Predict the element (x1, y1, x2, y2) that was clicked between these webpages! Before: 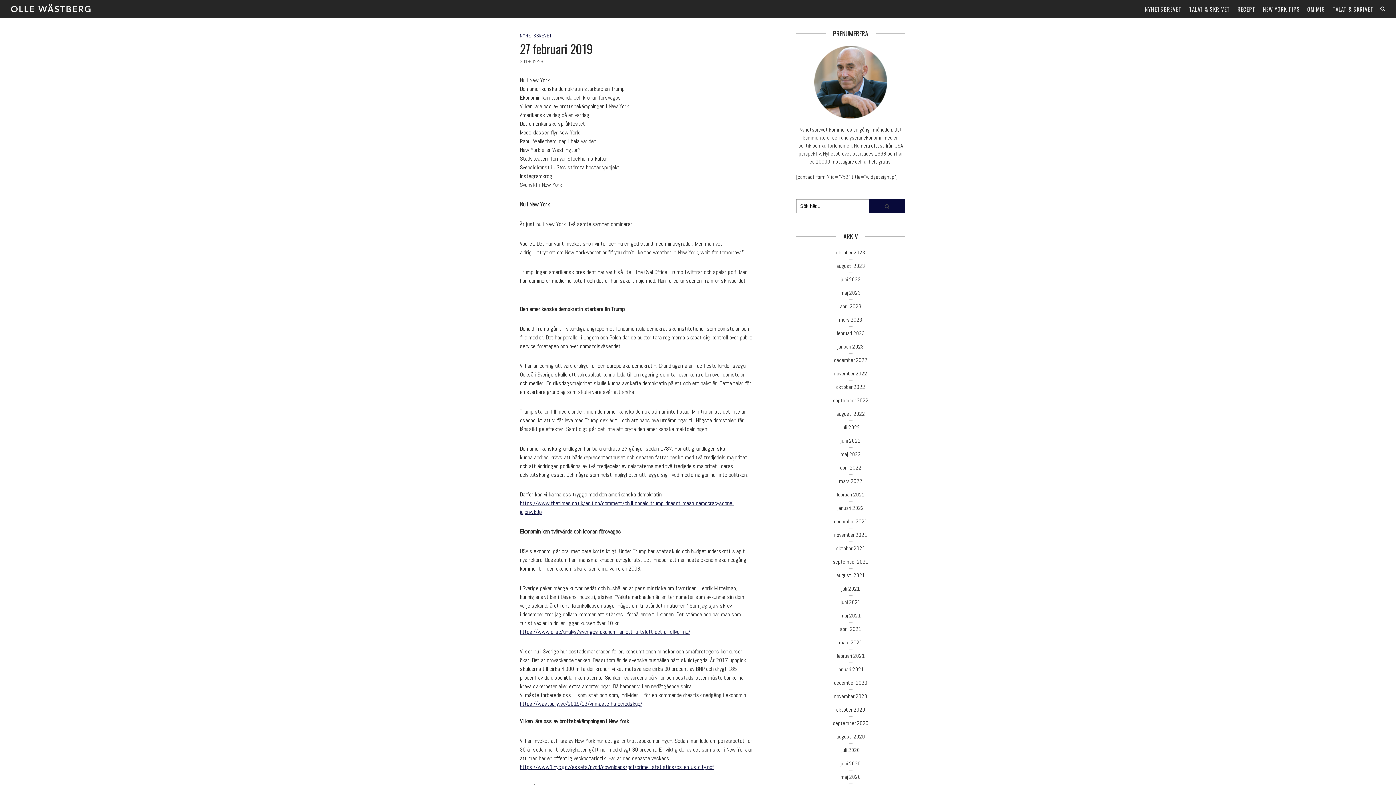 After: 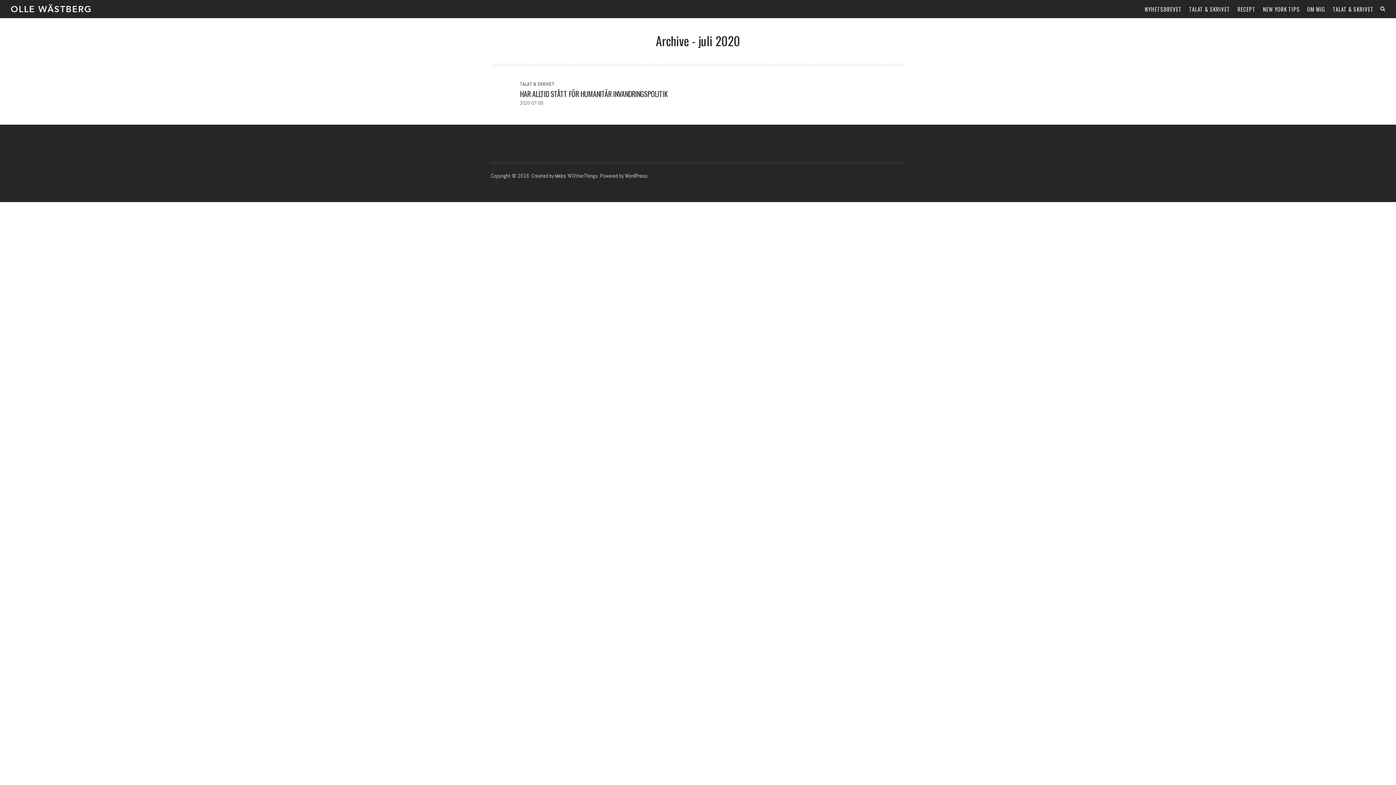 Action: label: juli 2020 bbox: (841, 746, 860, 753)